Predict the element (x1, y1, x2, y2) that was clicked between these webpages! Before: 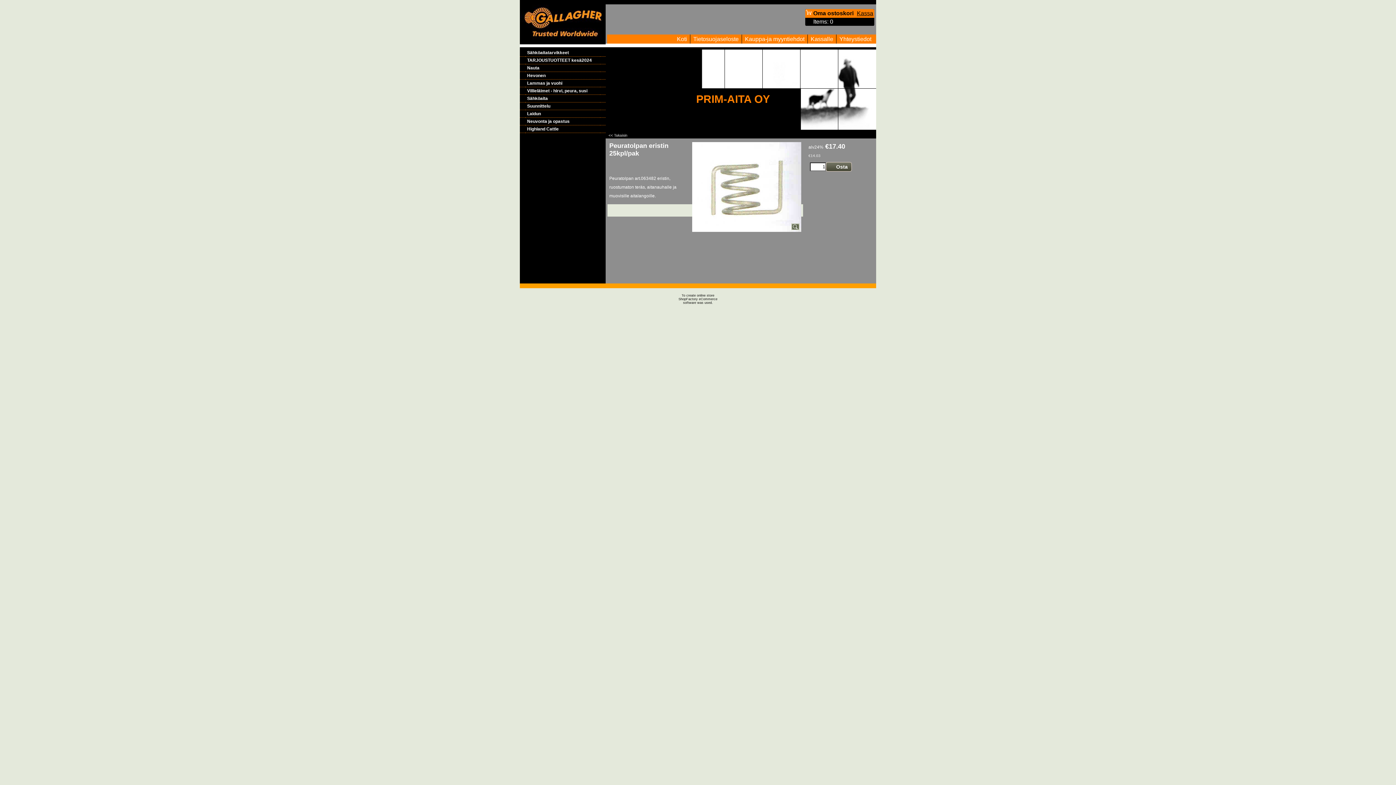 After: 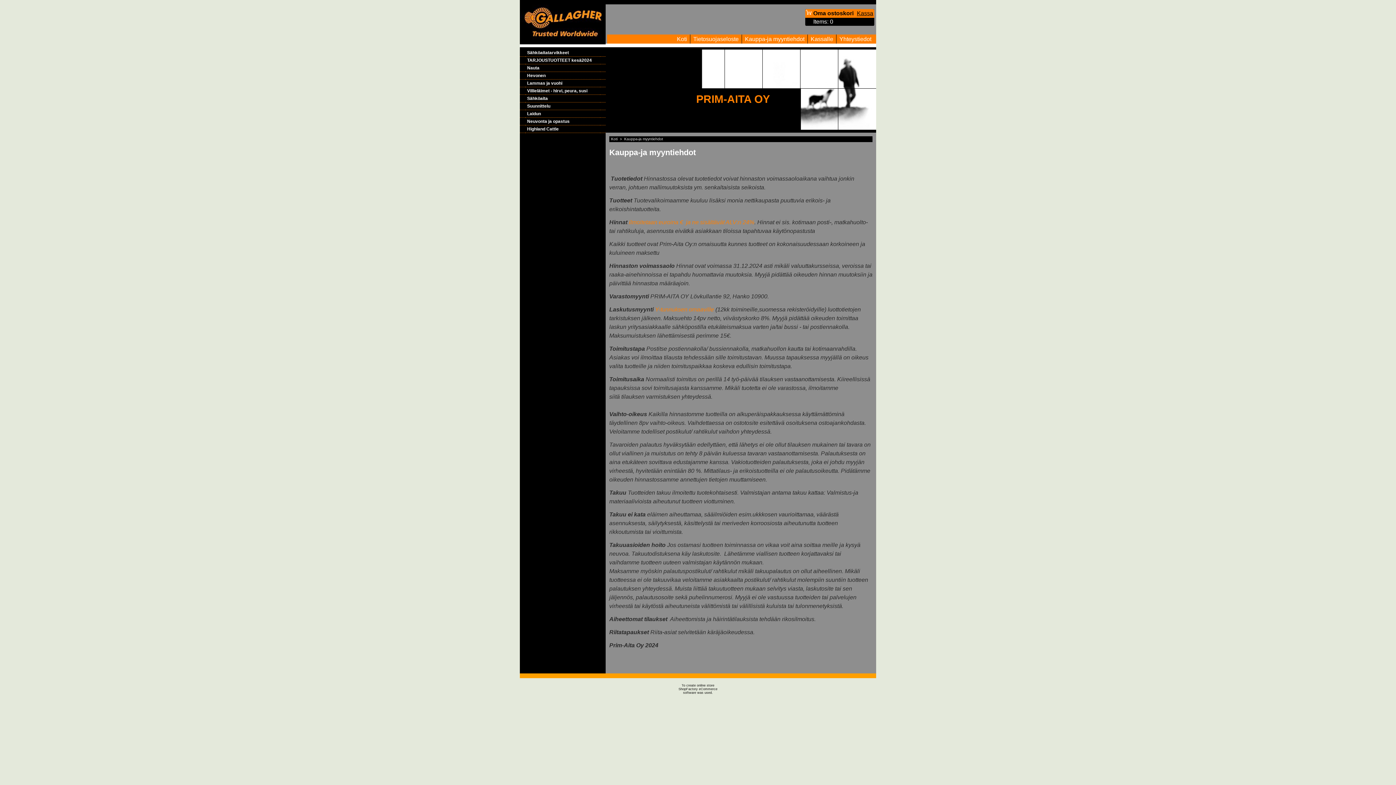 Action: label: Kauppa-ja myyntiehdot bbox: (745, 36, 804, 42)